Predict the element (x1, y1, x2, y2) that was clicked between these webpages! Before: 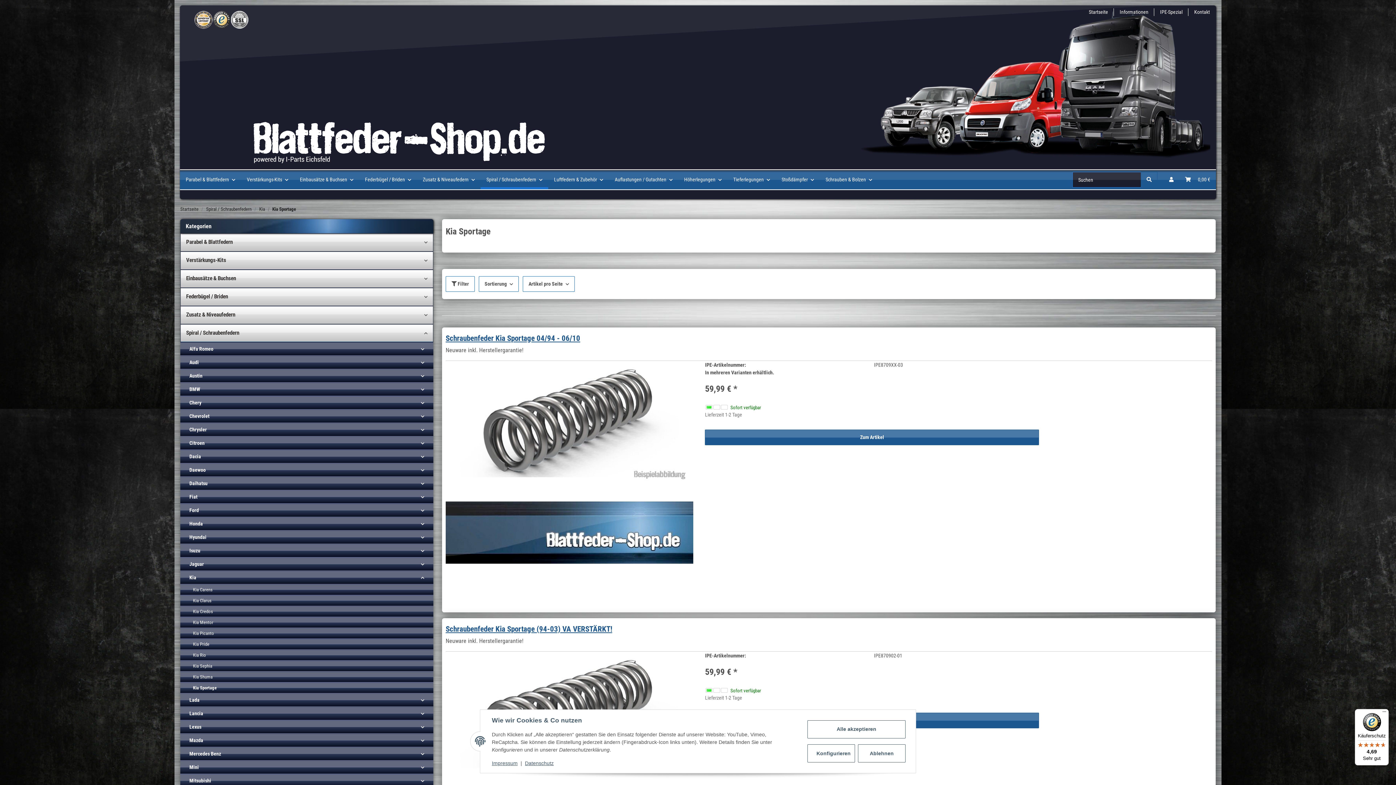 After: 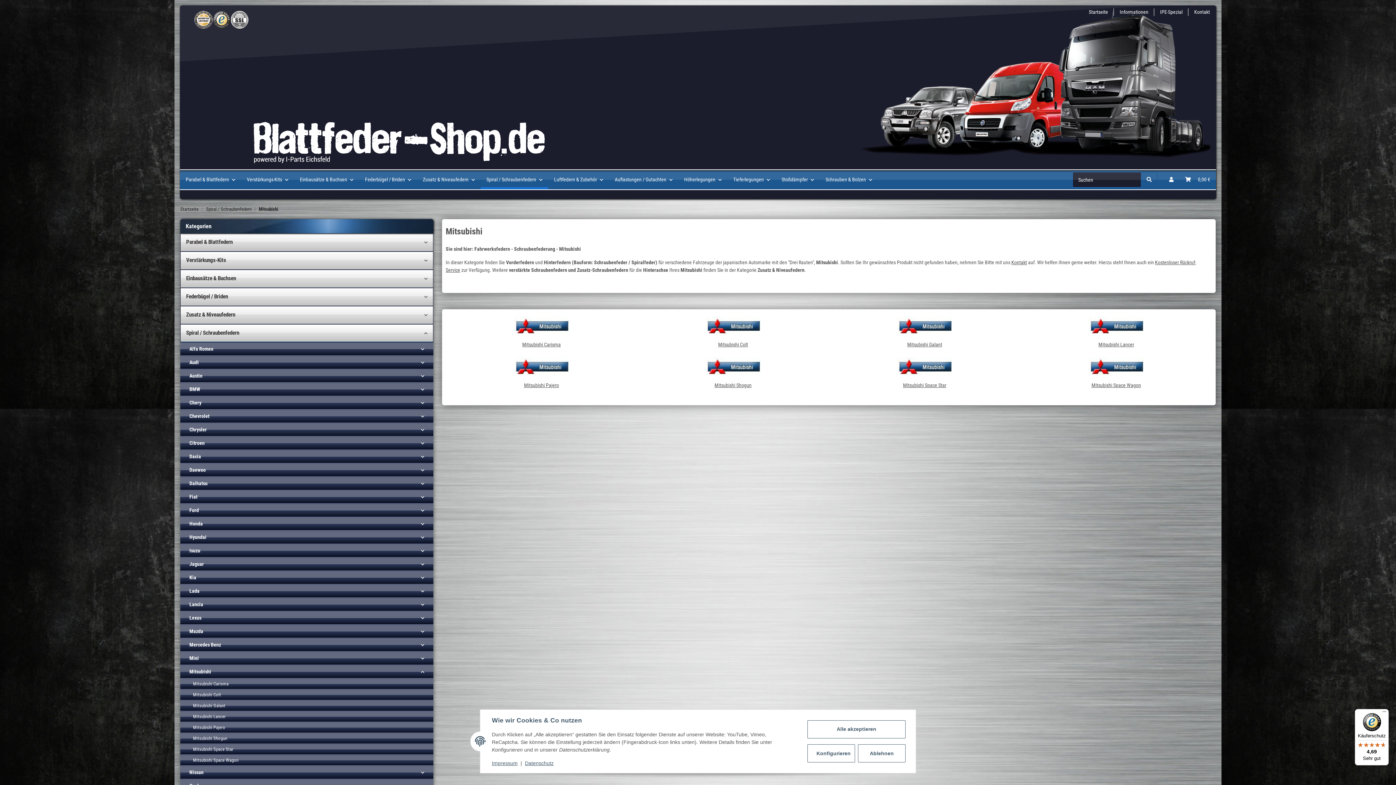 Action: label: Mitsubishi bbox: (189, 776, 211, 785)